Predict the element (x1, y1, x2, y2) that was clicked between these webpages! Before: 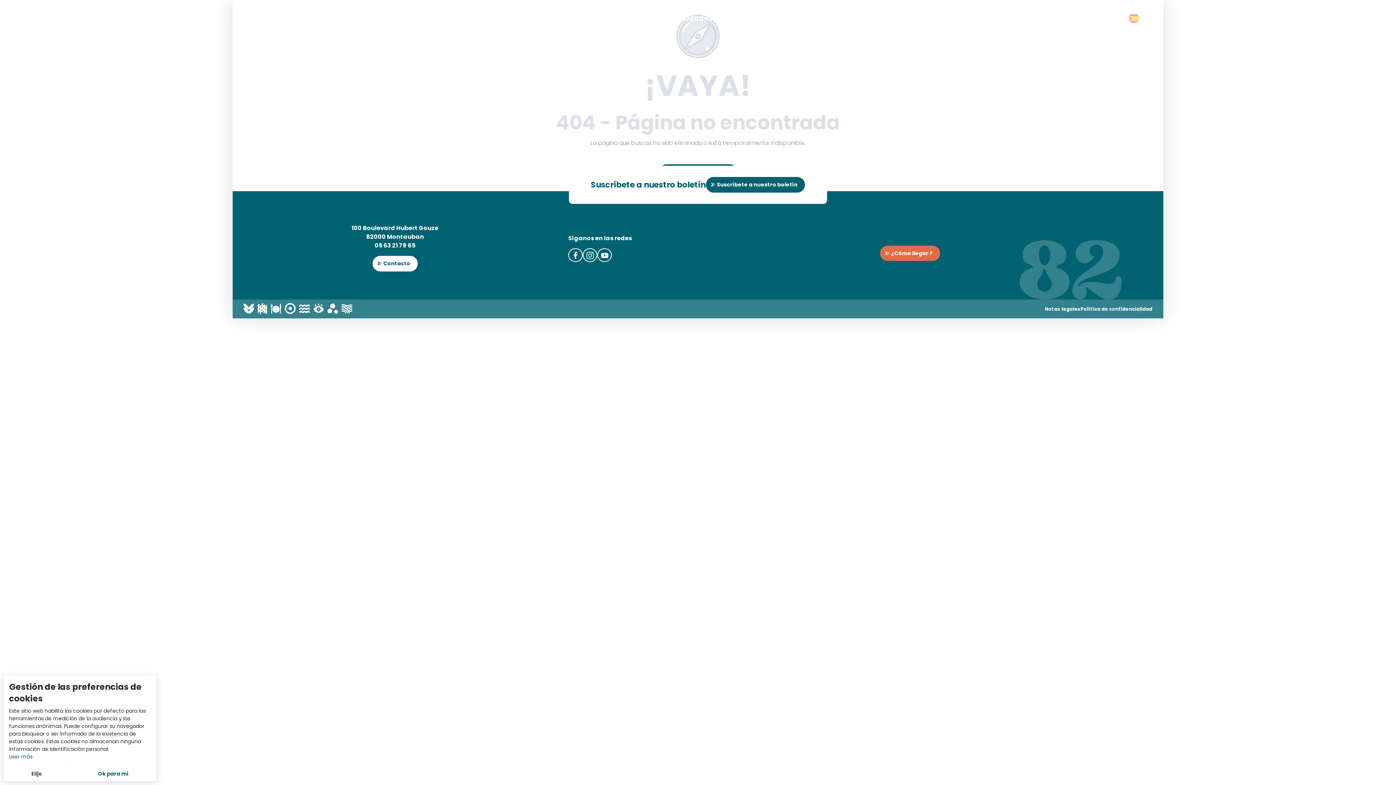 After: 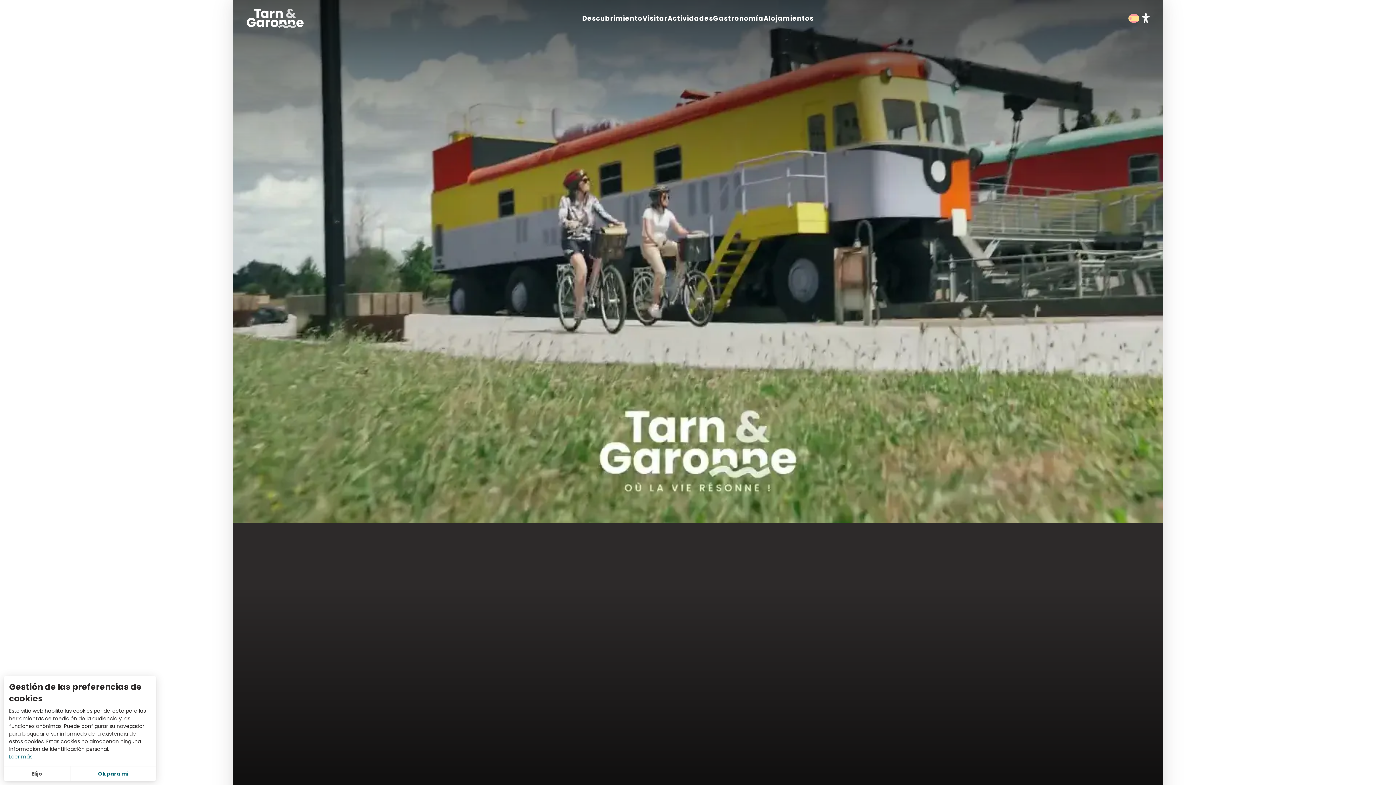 Action: label: Turismo en Tarn-et-Garonne bbox: (246, 2, 304, 33)